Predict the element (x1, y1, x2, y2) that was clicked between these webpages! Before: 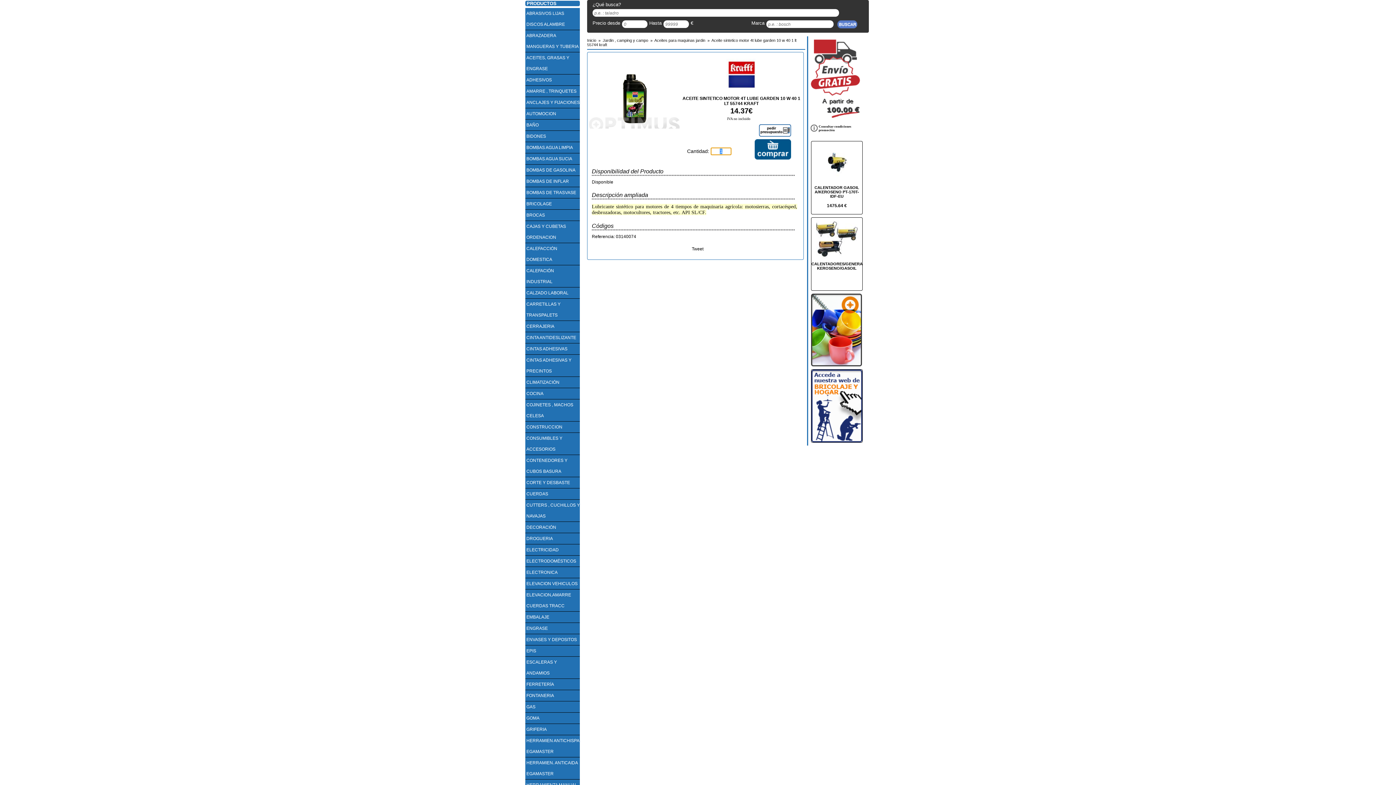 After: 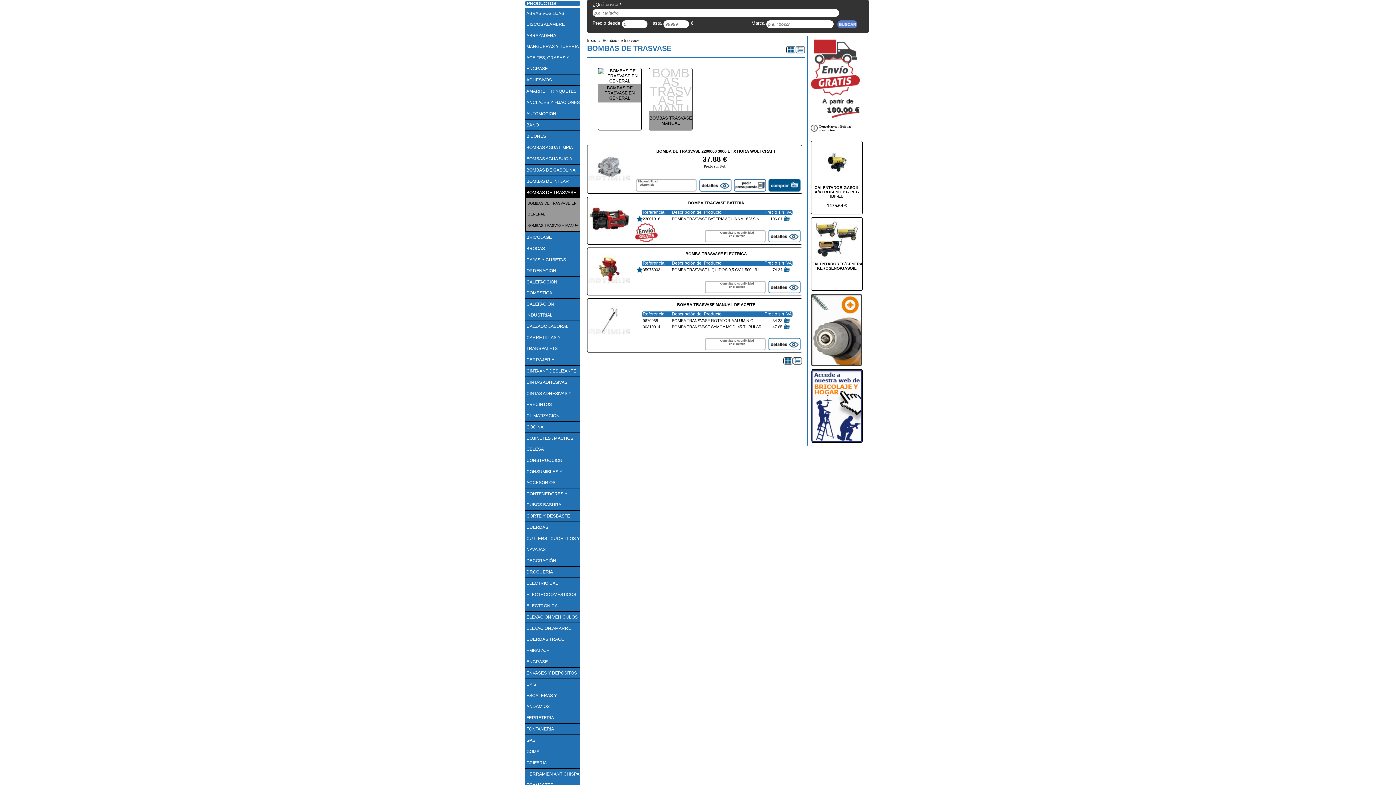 Action: label: BOMBAS DE TRASVASE
 bbox: (525, 187, 580, 198)